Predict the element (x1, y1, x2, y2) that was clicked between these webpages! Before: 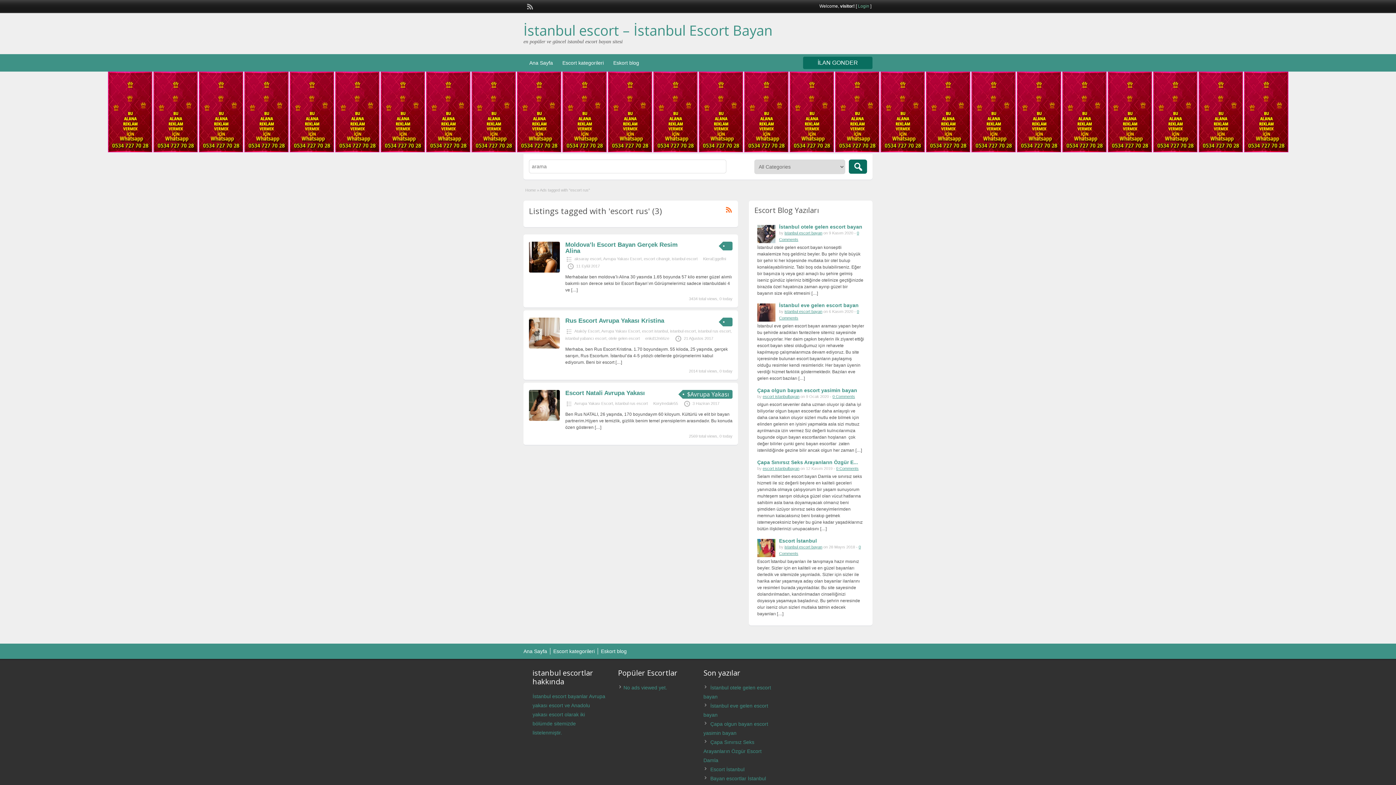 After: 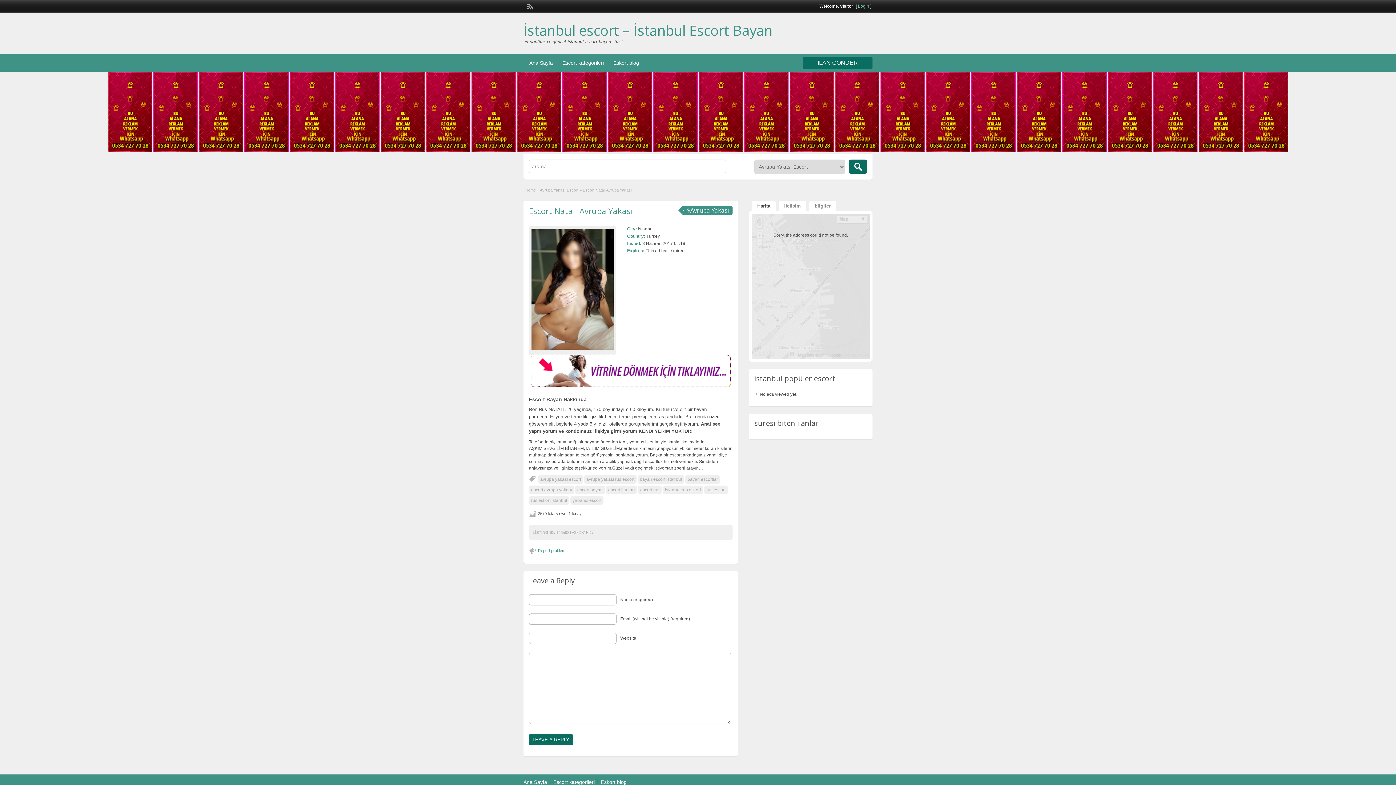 Action: bbox: (565, 389, 645, 396) label: Escort Natali Avrupa Yakası